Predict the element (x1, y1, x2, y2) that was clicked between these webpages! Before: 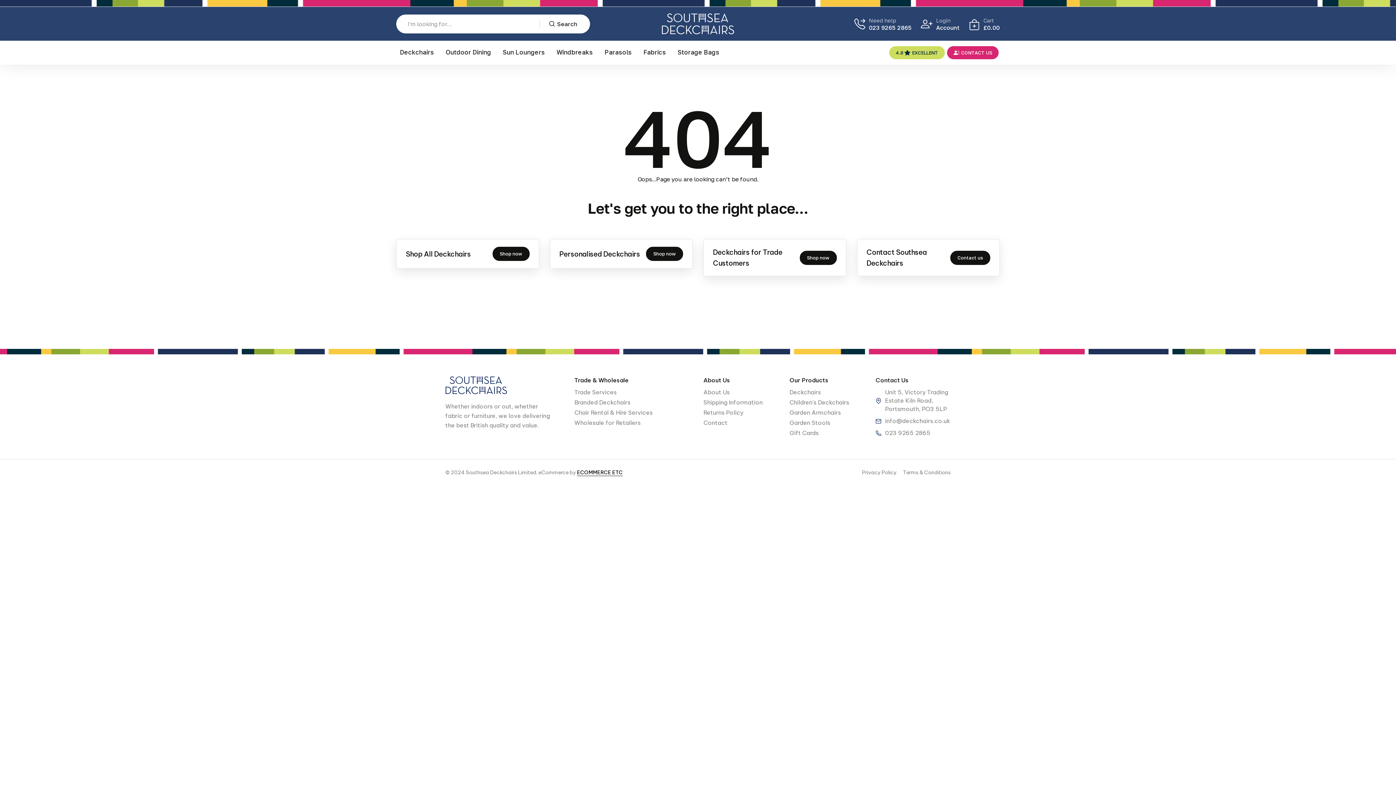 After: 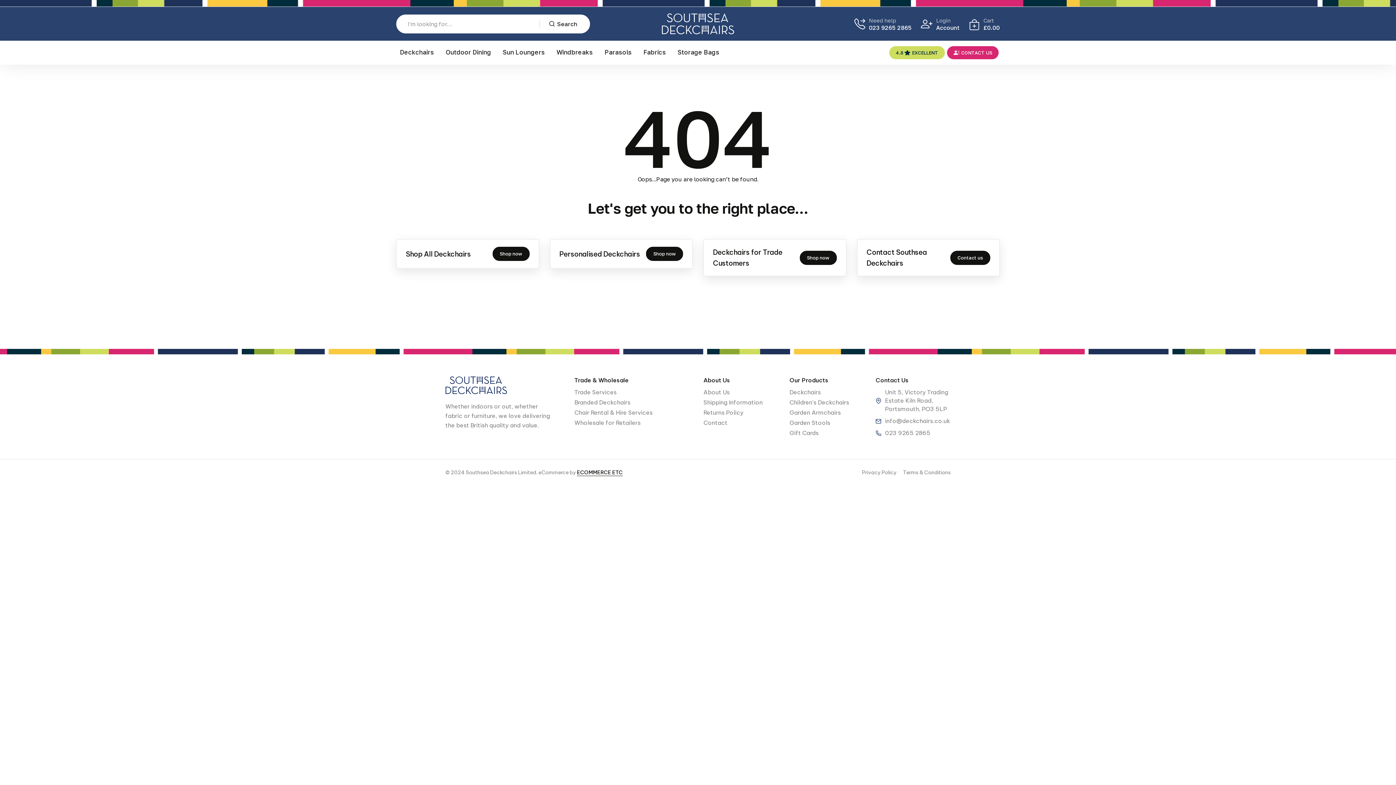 Action: bbox: (577, 469, 622, 476) label: ECOMMERCE ETC